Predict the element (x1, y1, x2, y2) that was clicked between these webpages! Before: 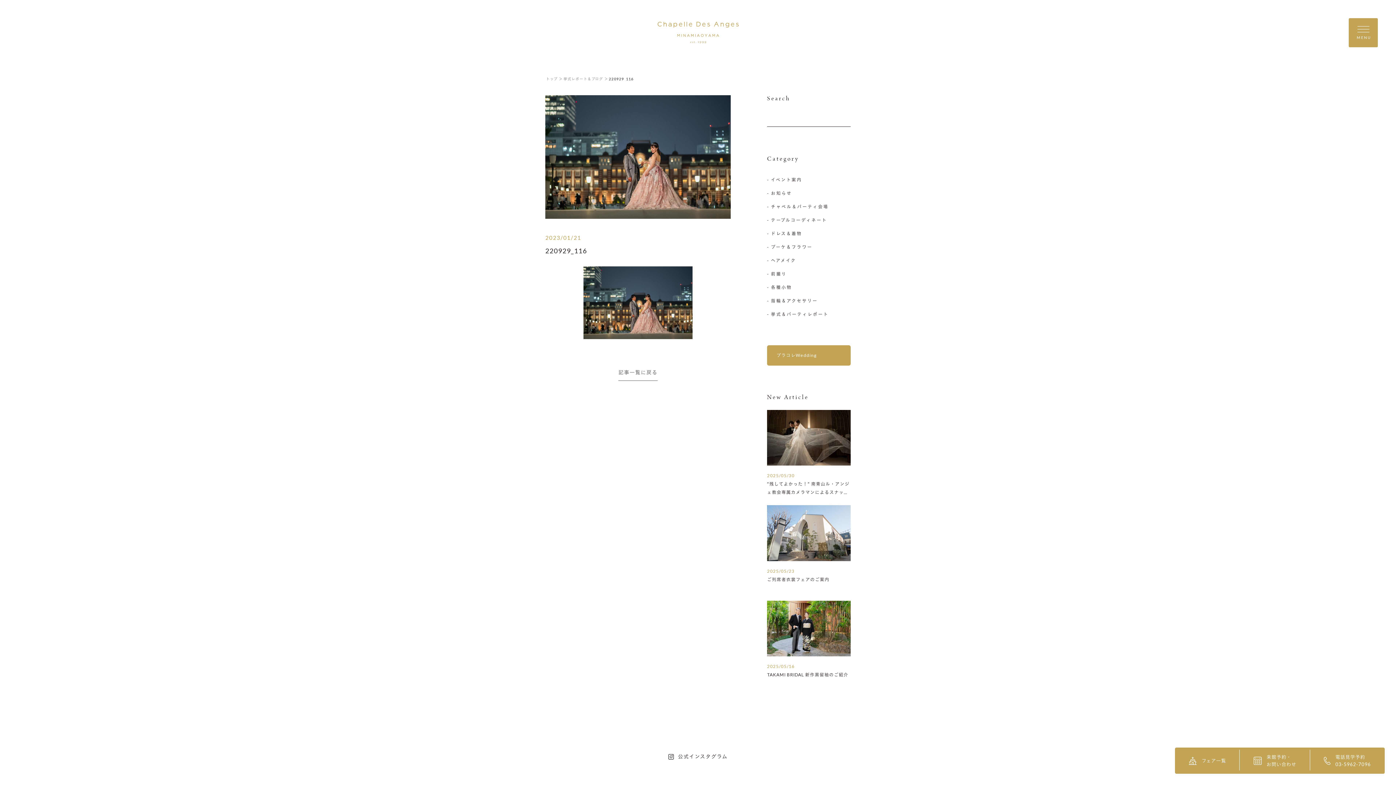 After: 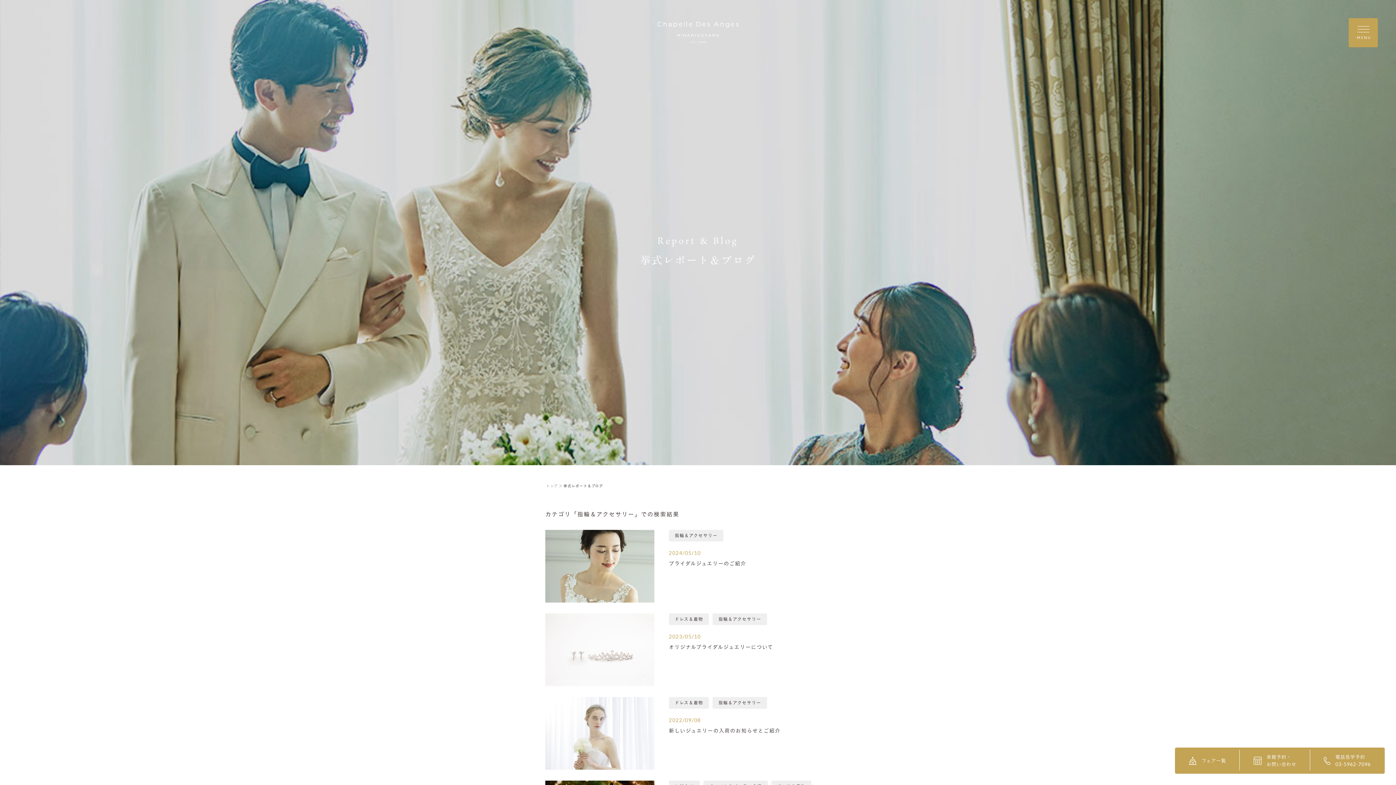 Action: label: - 指輪＆アクセサリー bbox: (767, 298, 850, 303)